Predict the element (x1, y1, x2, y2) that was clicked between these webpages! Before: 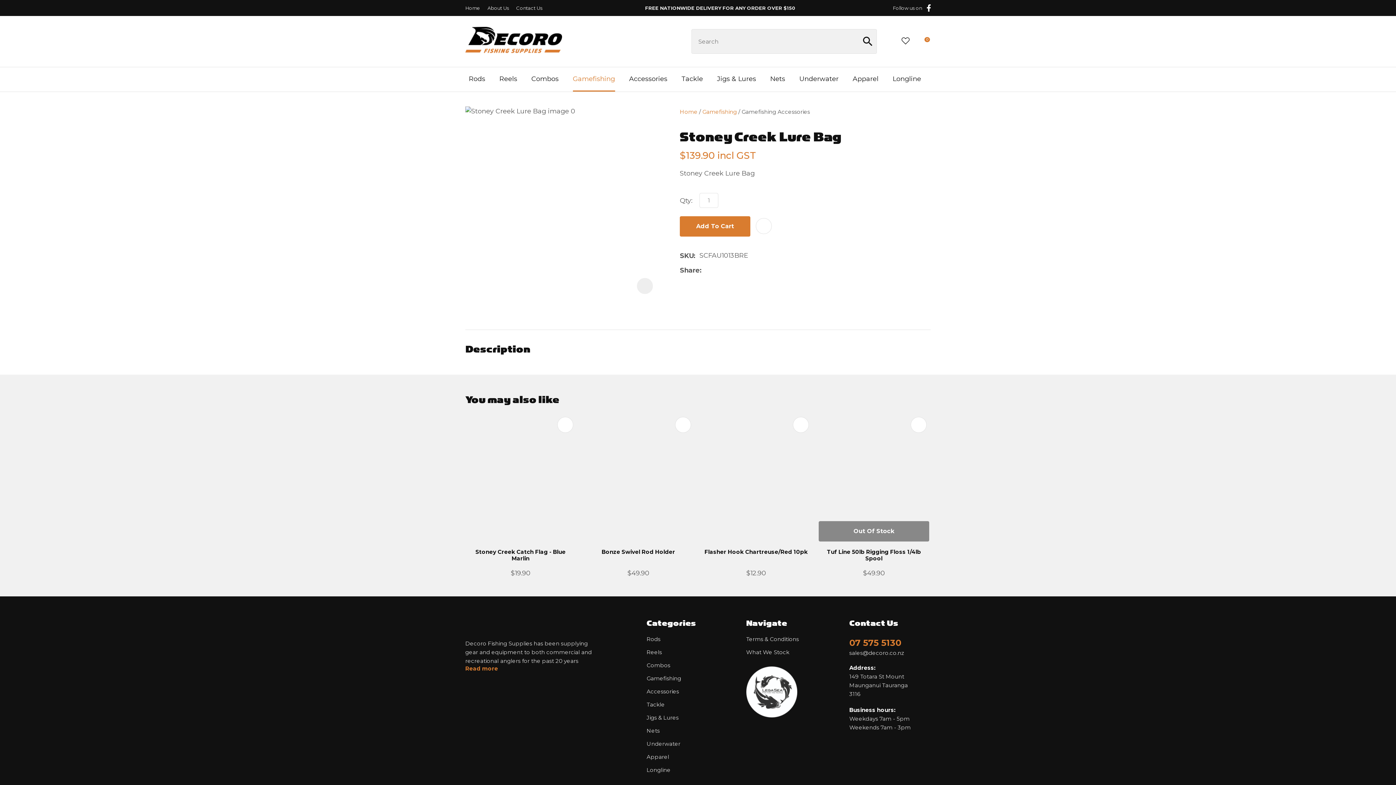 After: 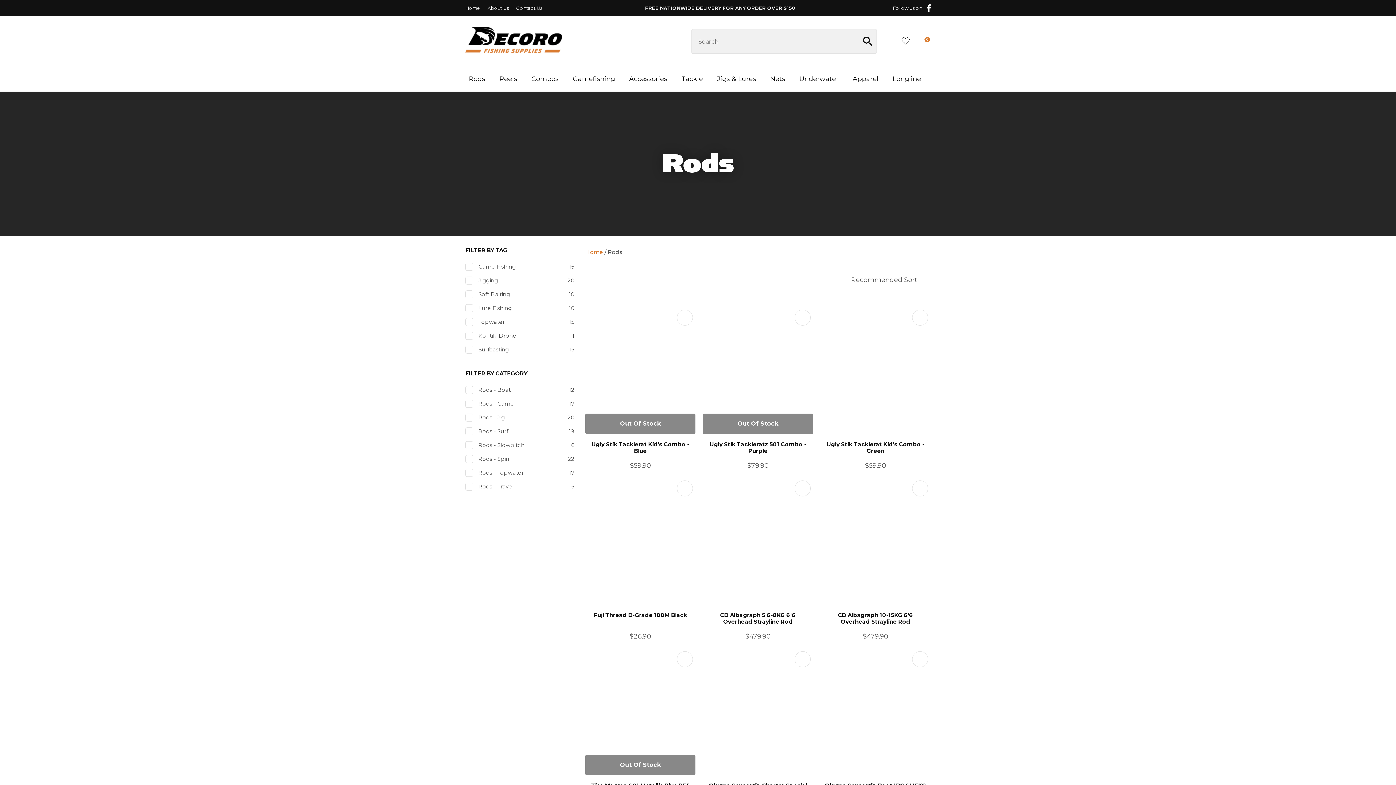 Action: label: Rods bbox: (646, 636, 710, 642)